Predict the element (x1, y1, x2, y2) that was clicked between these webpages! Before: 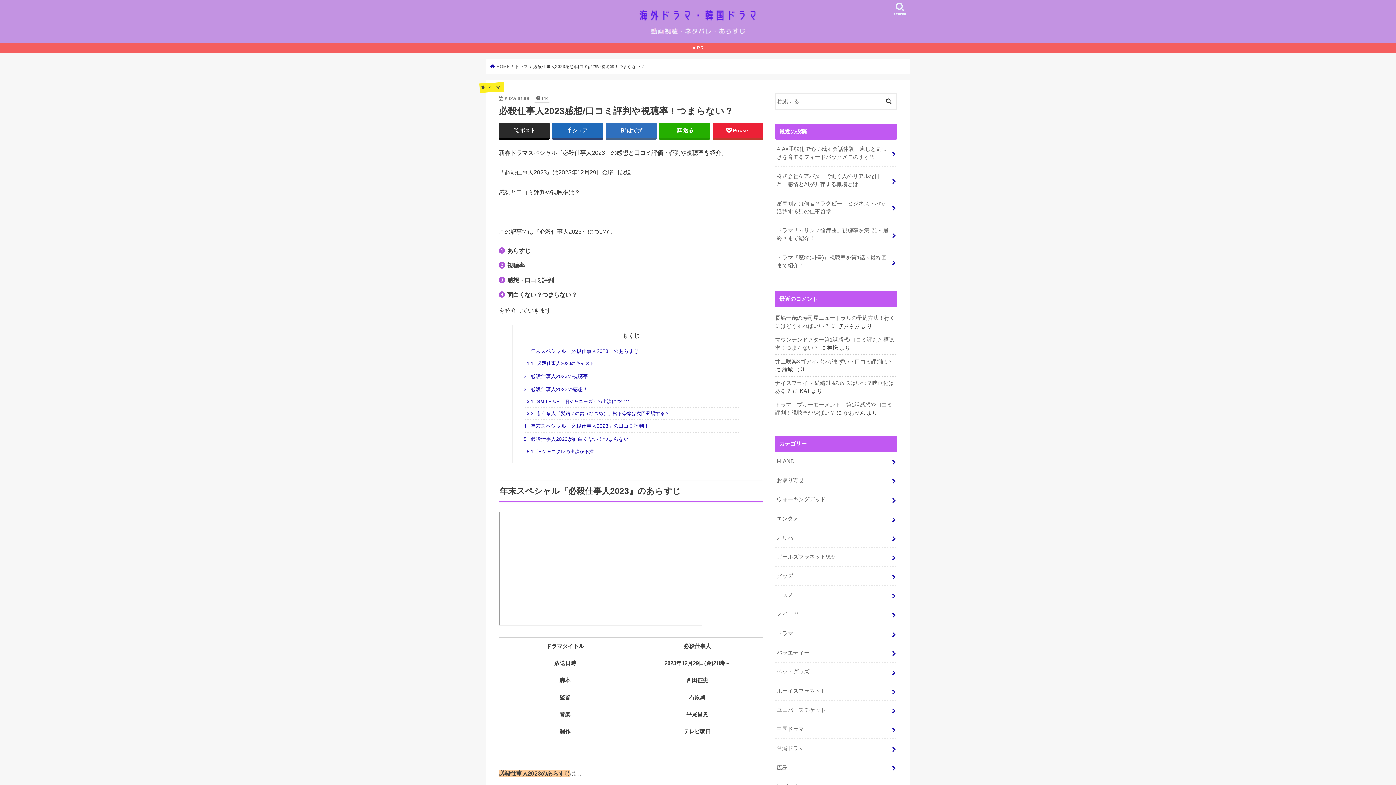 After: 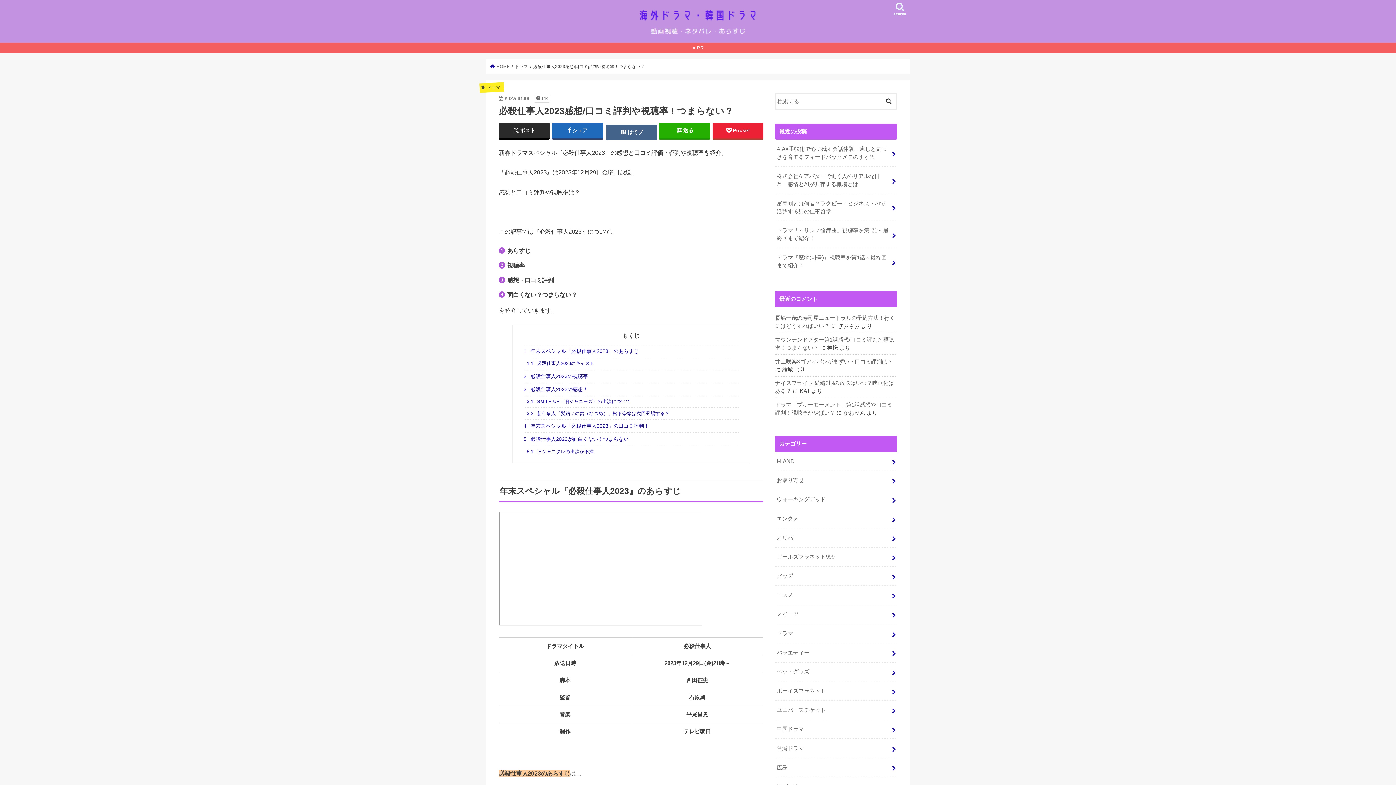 Action: bbox: (605, 123, 656, 138) label: はてブ